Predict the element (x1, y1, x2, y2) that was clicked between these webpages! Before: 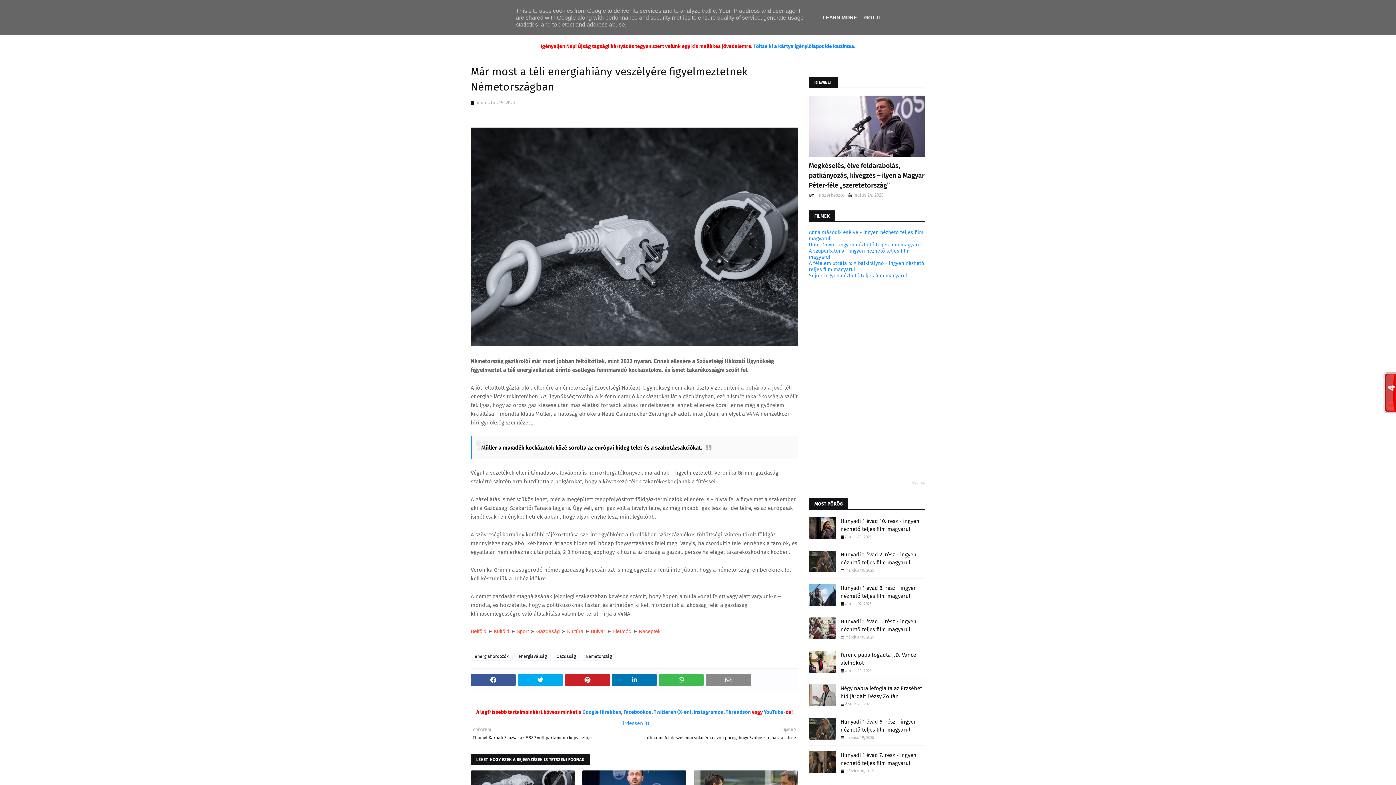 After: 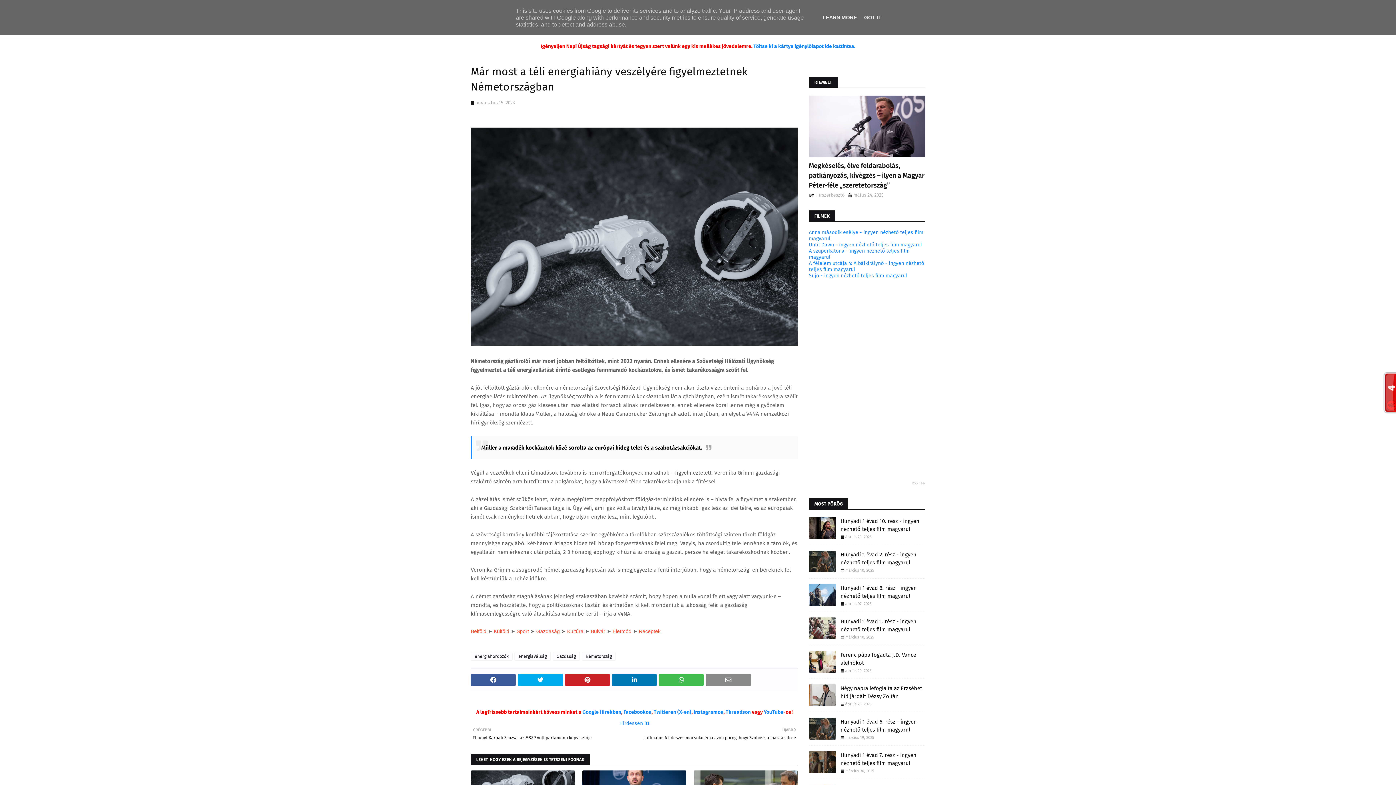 Action: bbox: (470, 628, 486, 634) label: Belföld